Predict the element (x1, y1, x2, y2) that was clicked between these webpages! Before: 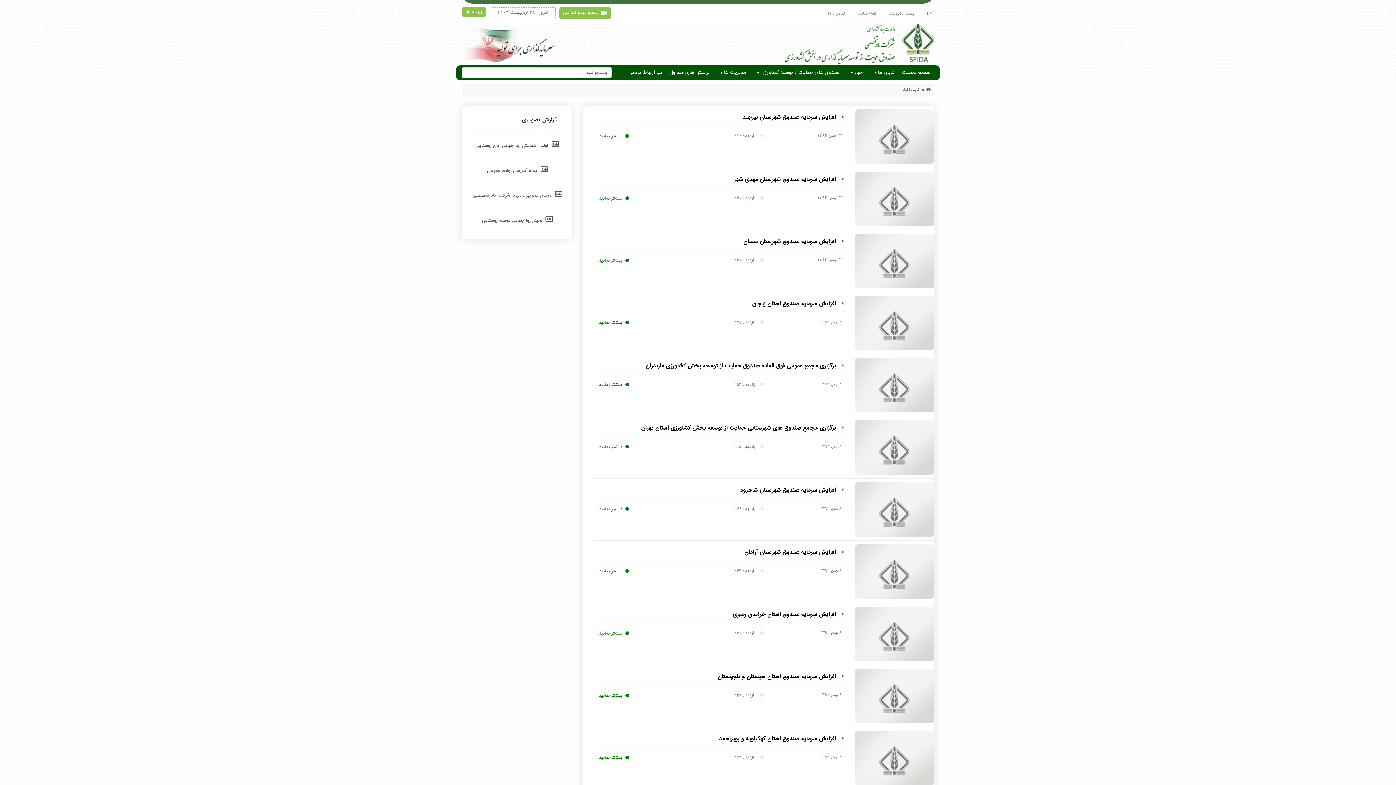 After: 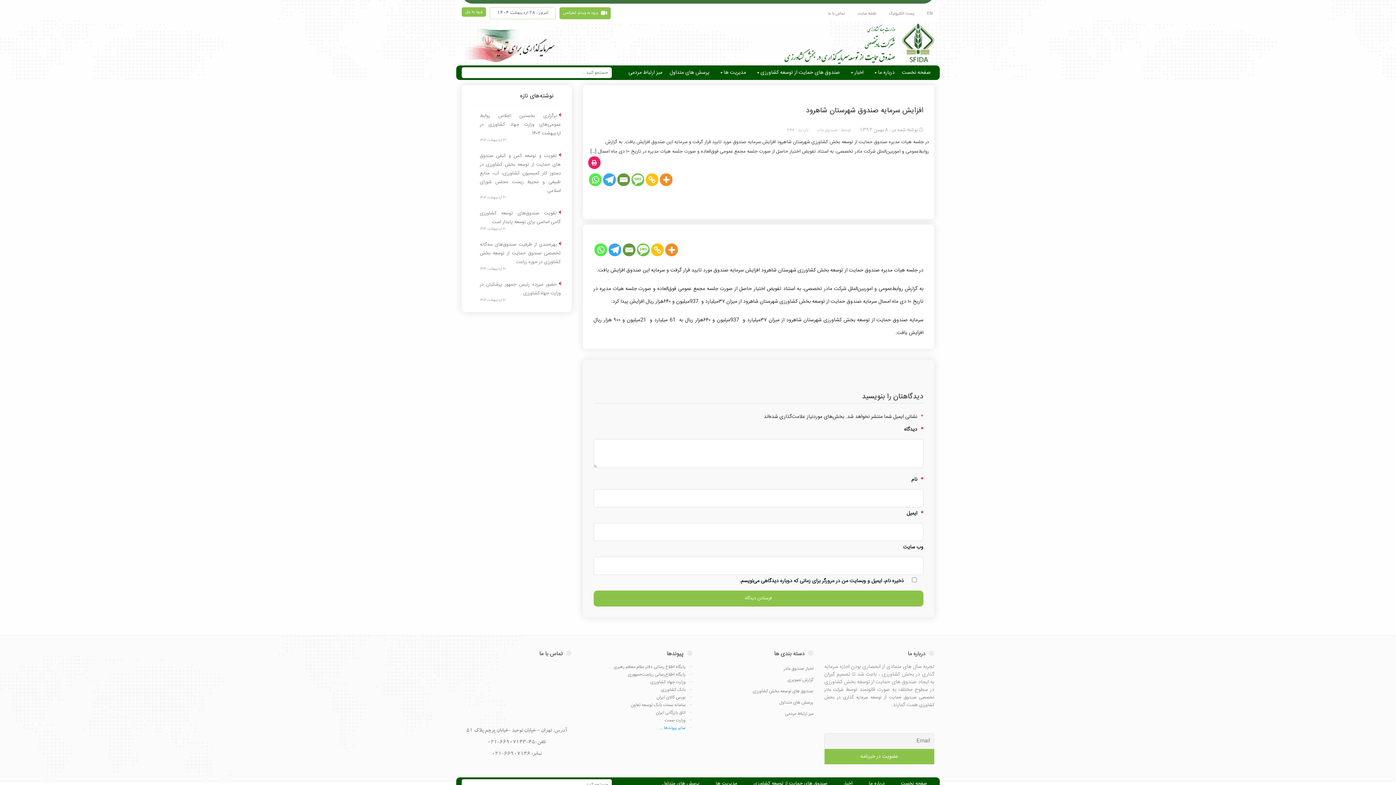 Action: bbox: (599, 505, 622, 513) label: بیشتر بدانید